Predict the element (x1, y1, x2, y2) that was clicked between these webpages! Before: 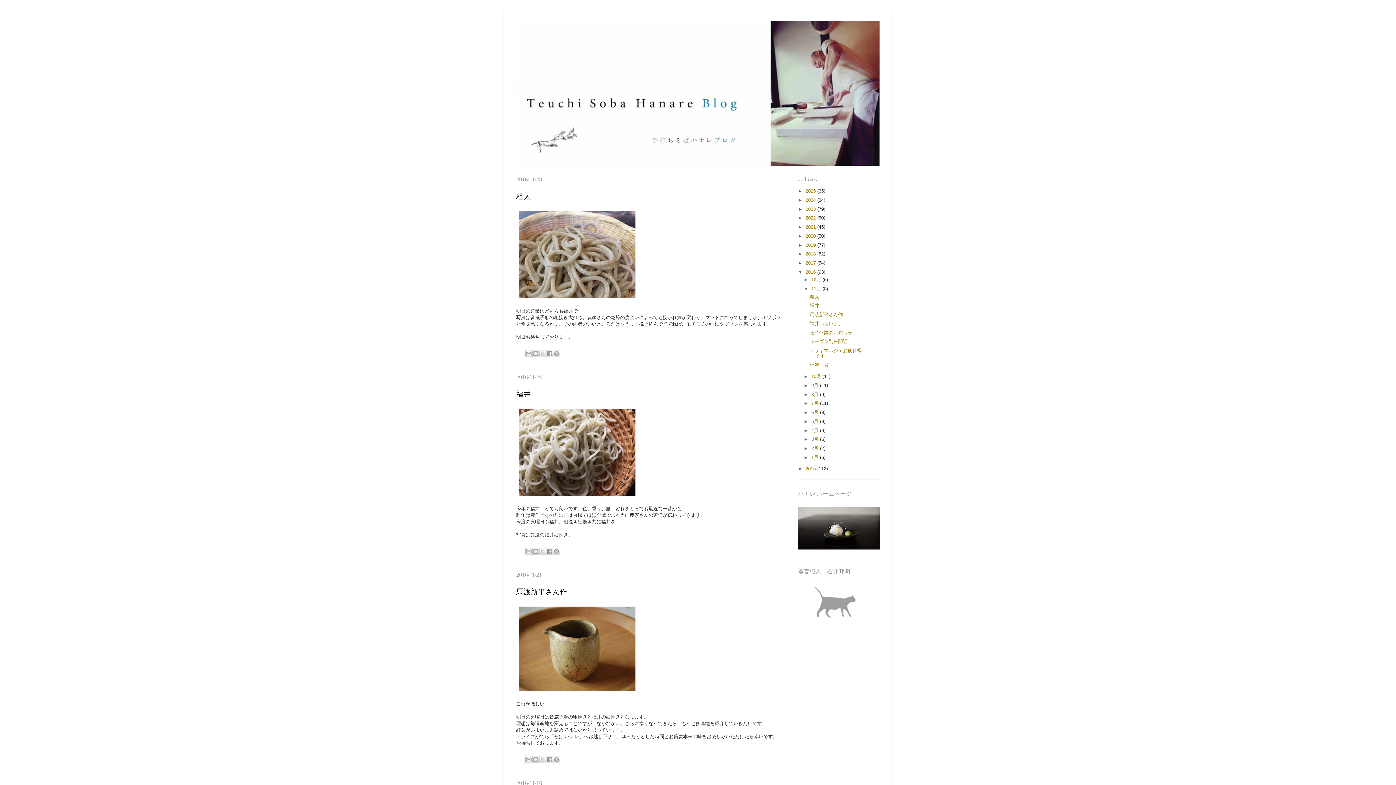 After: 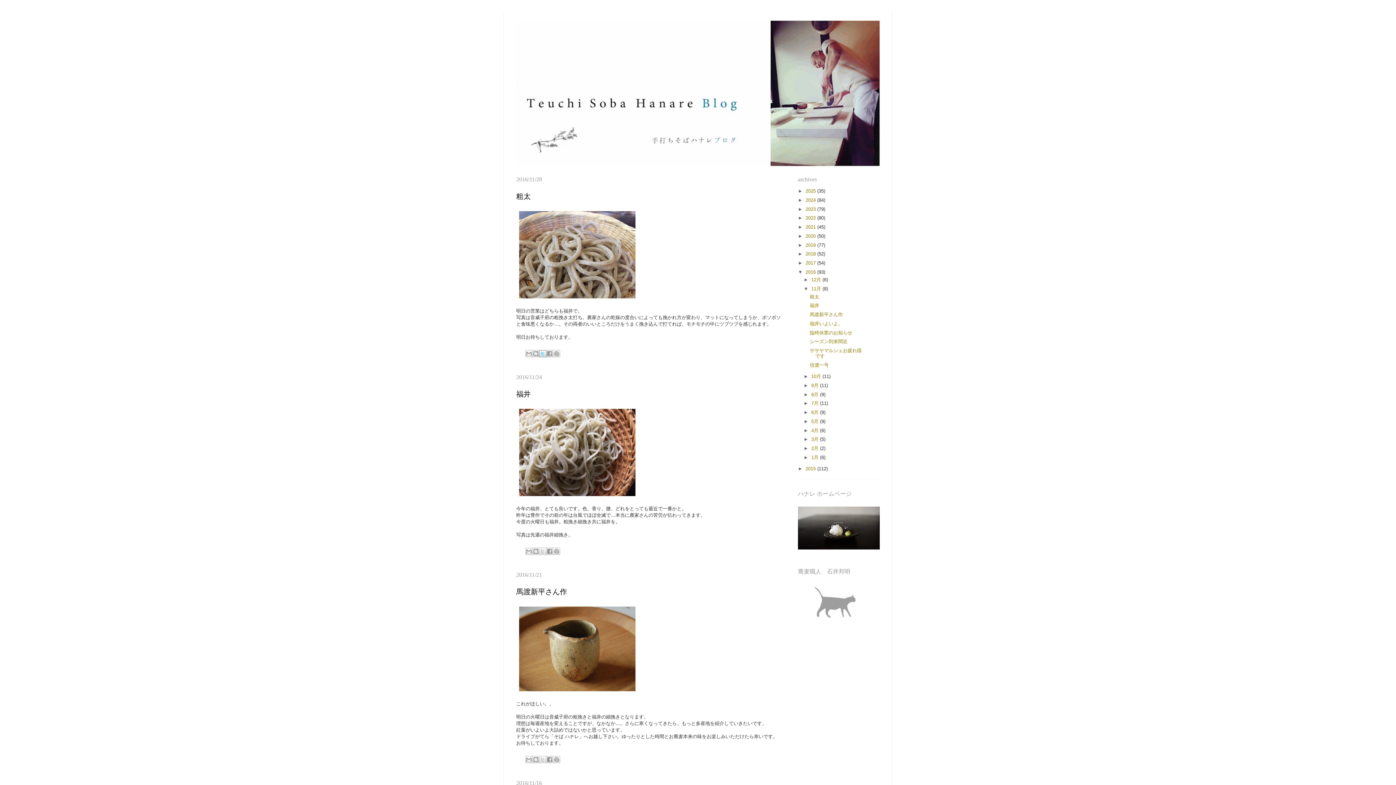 Action: label: X で共有 bbox: (539, 350, 546, 357)